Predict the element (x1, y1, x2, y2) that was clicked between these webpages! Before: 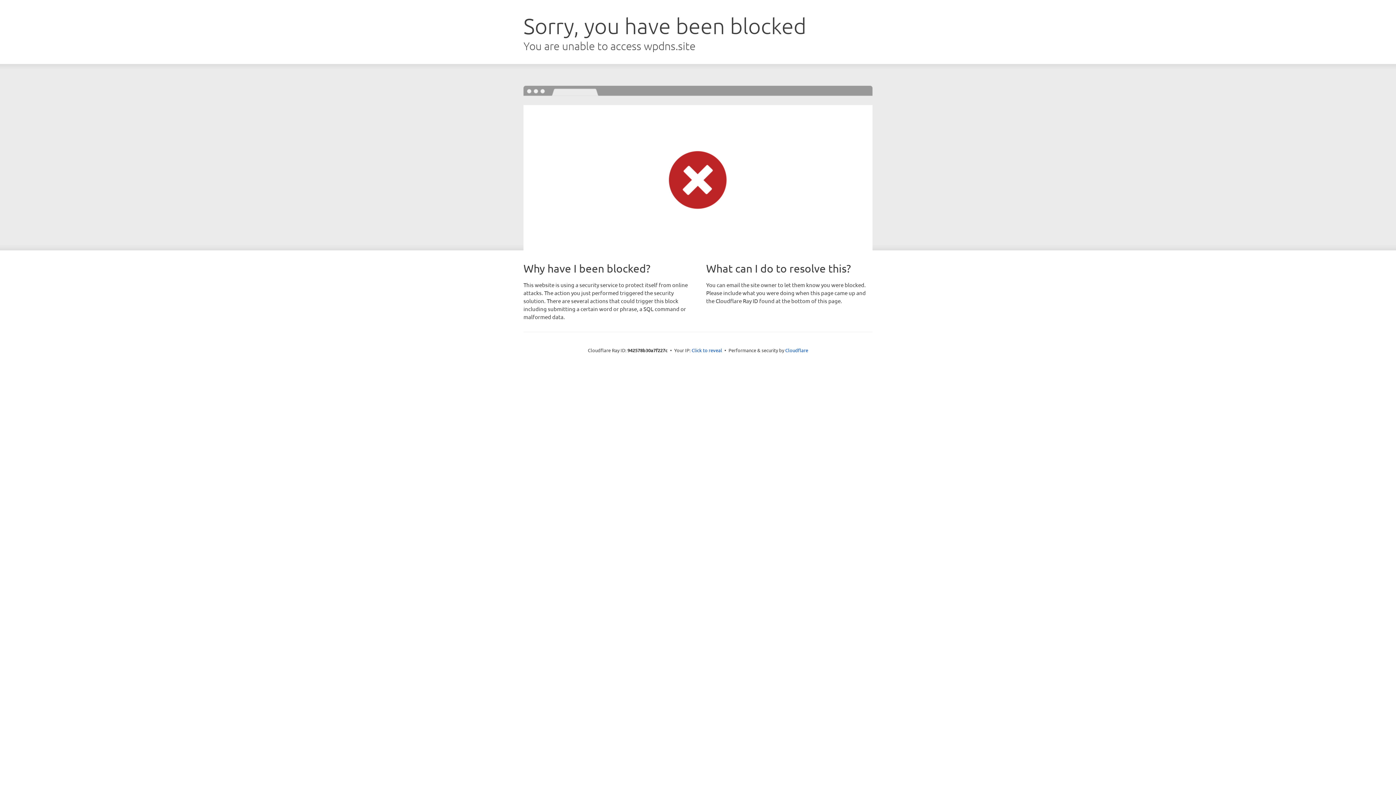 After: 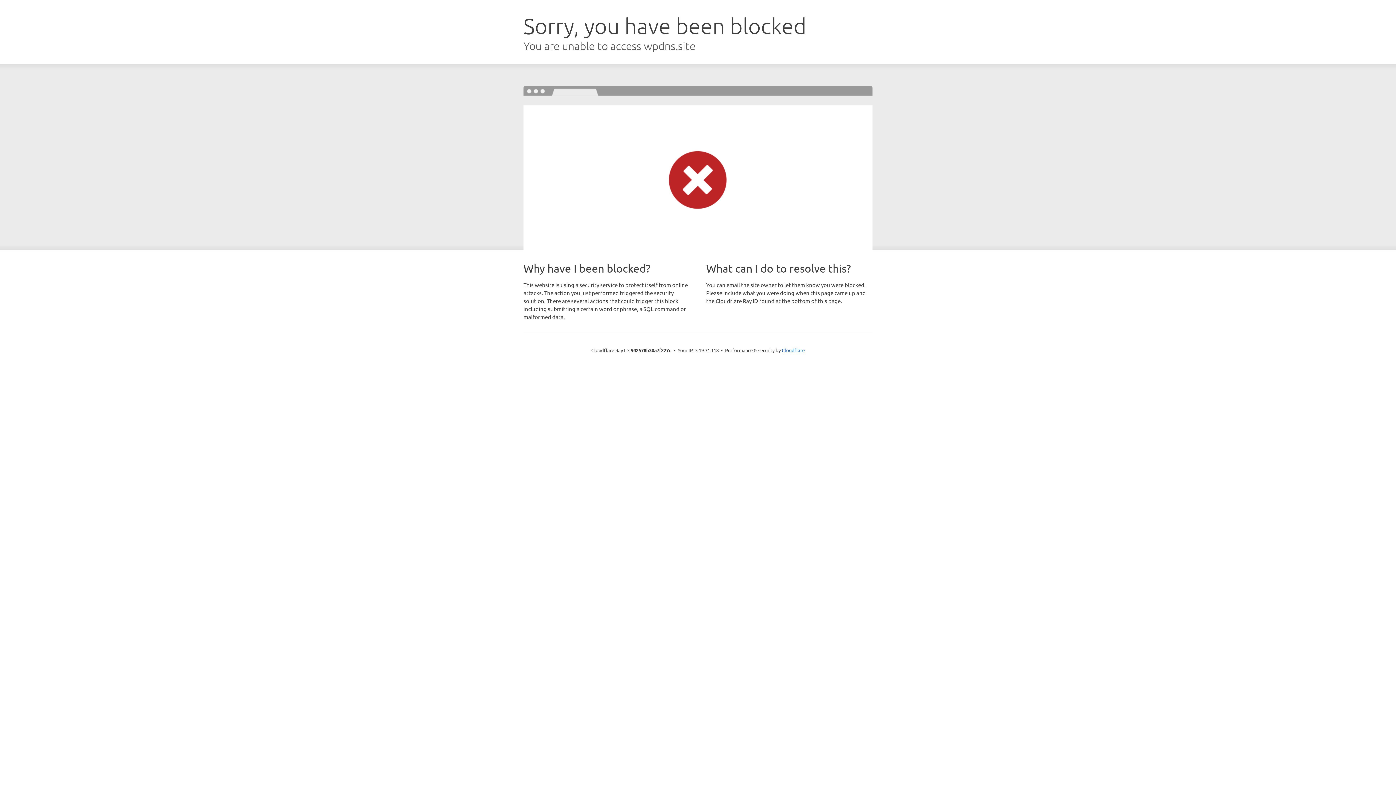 Action: bbox: (691, 346, 722, 353) label: Click to reveal